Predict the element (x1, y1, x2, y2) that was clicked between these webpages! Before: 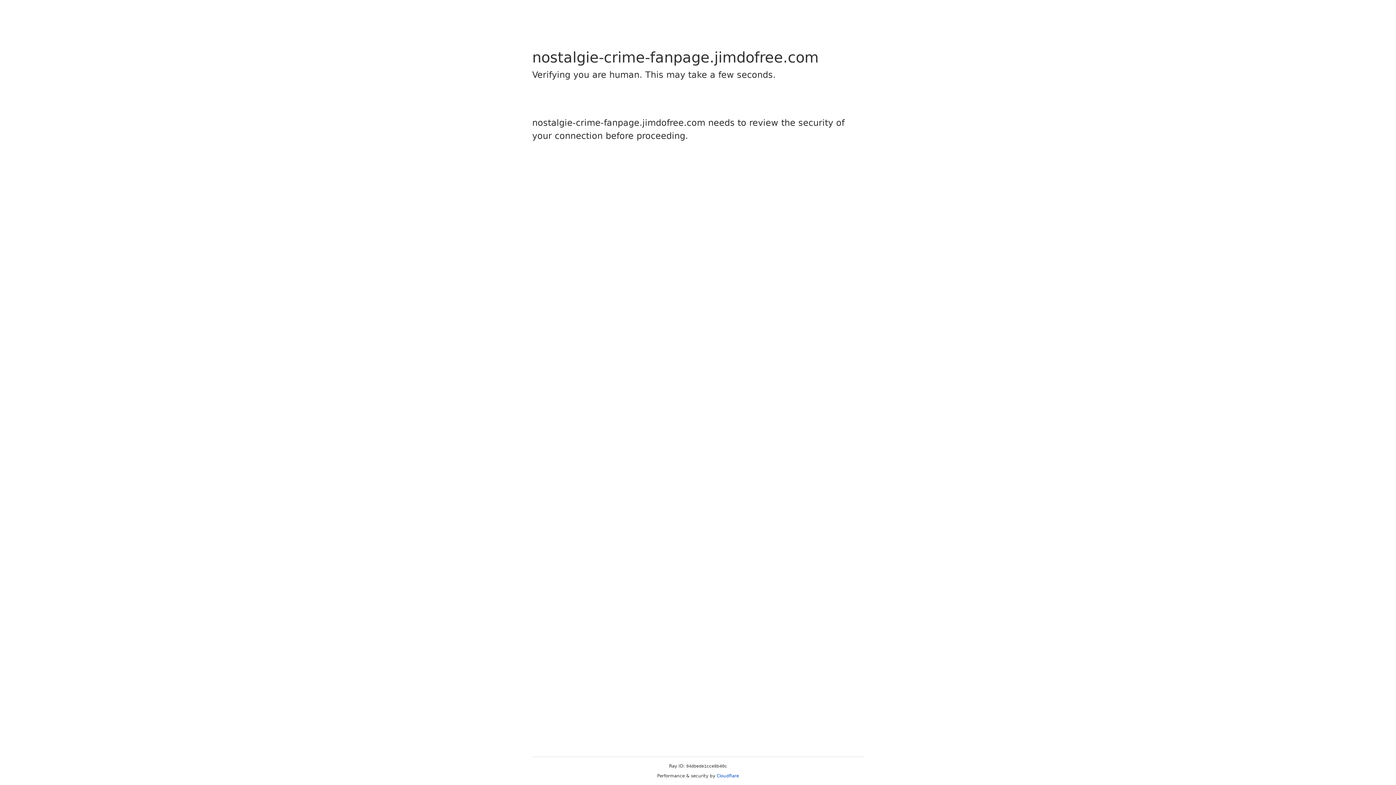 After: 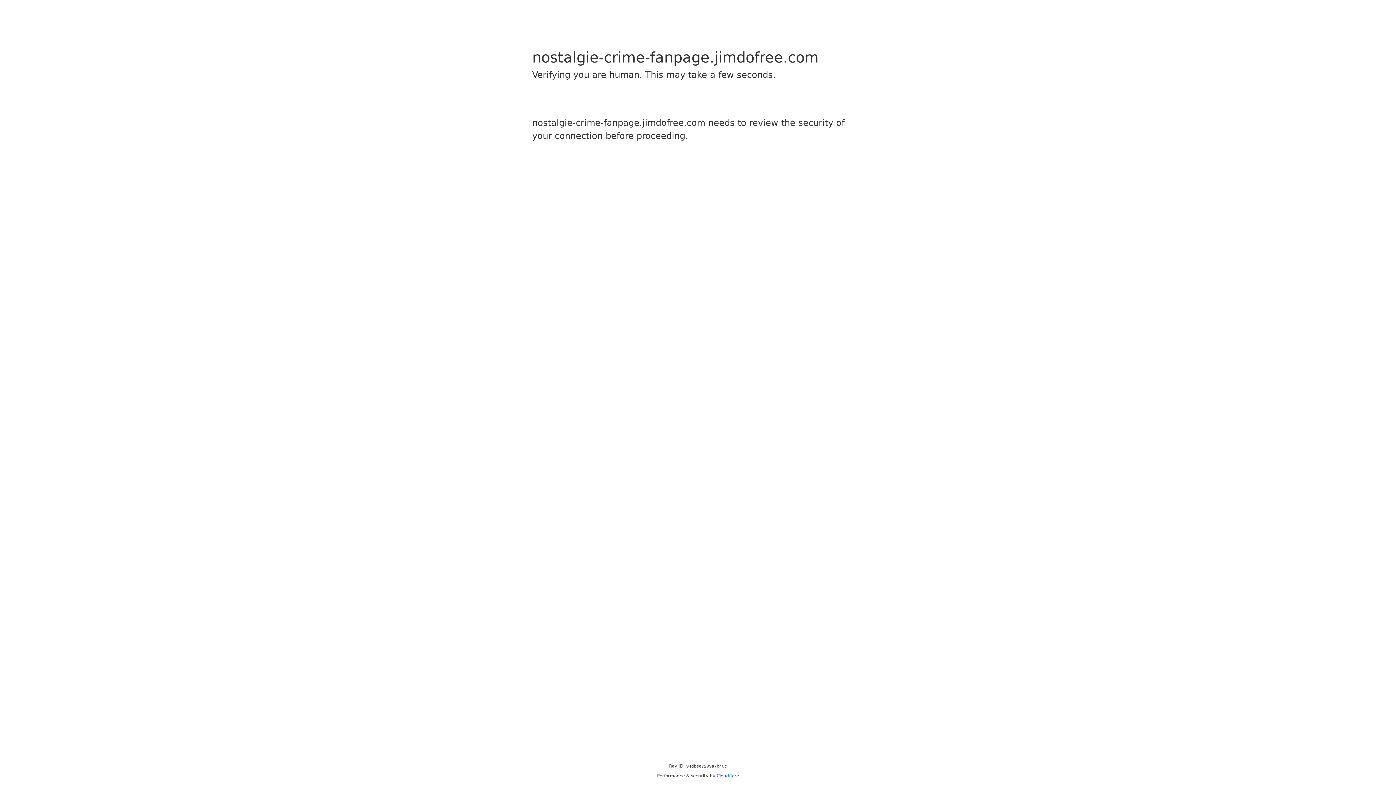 Action: bbox: (716, 773, 739, 778) label: Cloudflare